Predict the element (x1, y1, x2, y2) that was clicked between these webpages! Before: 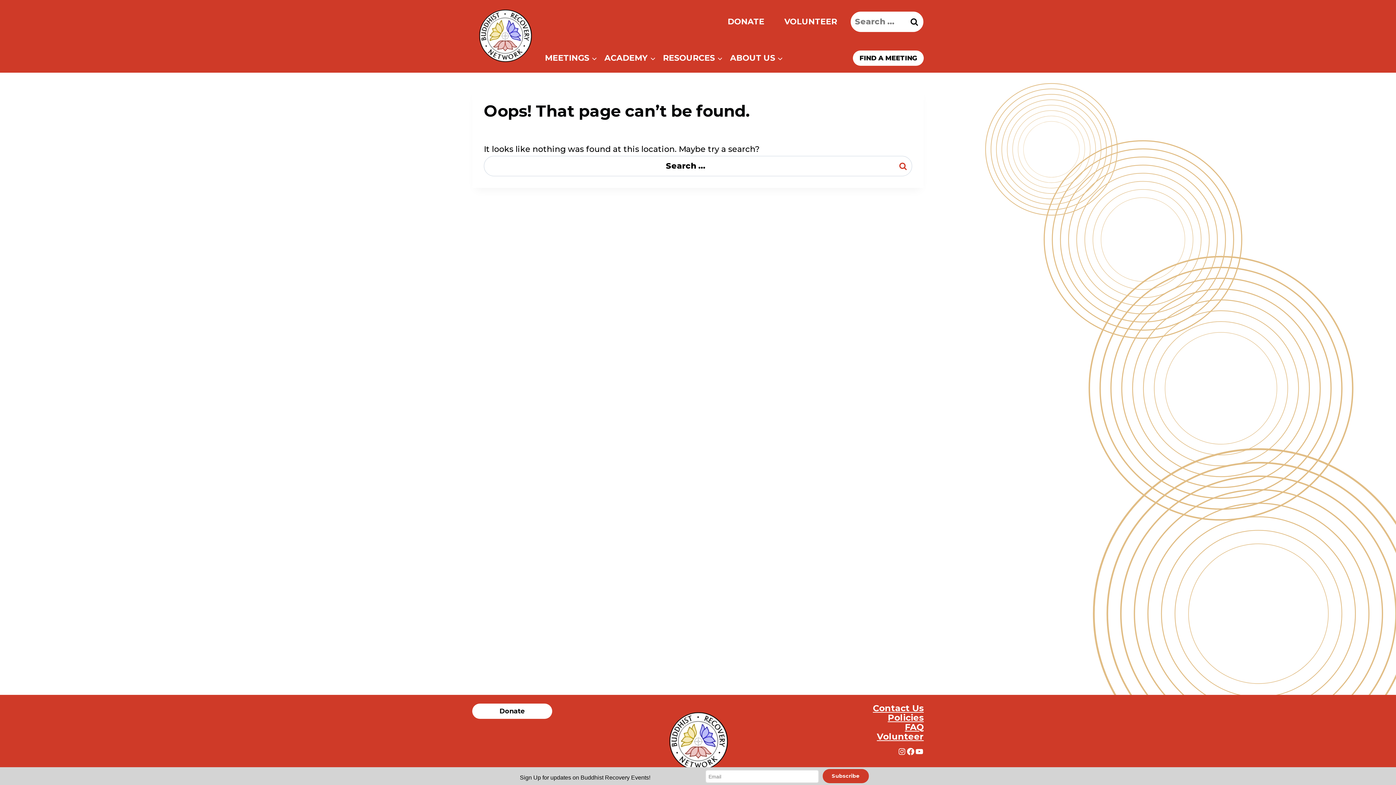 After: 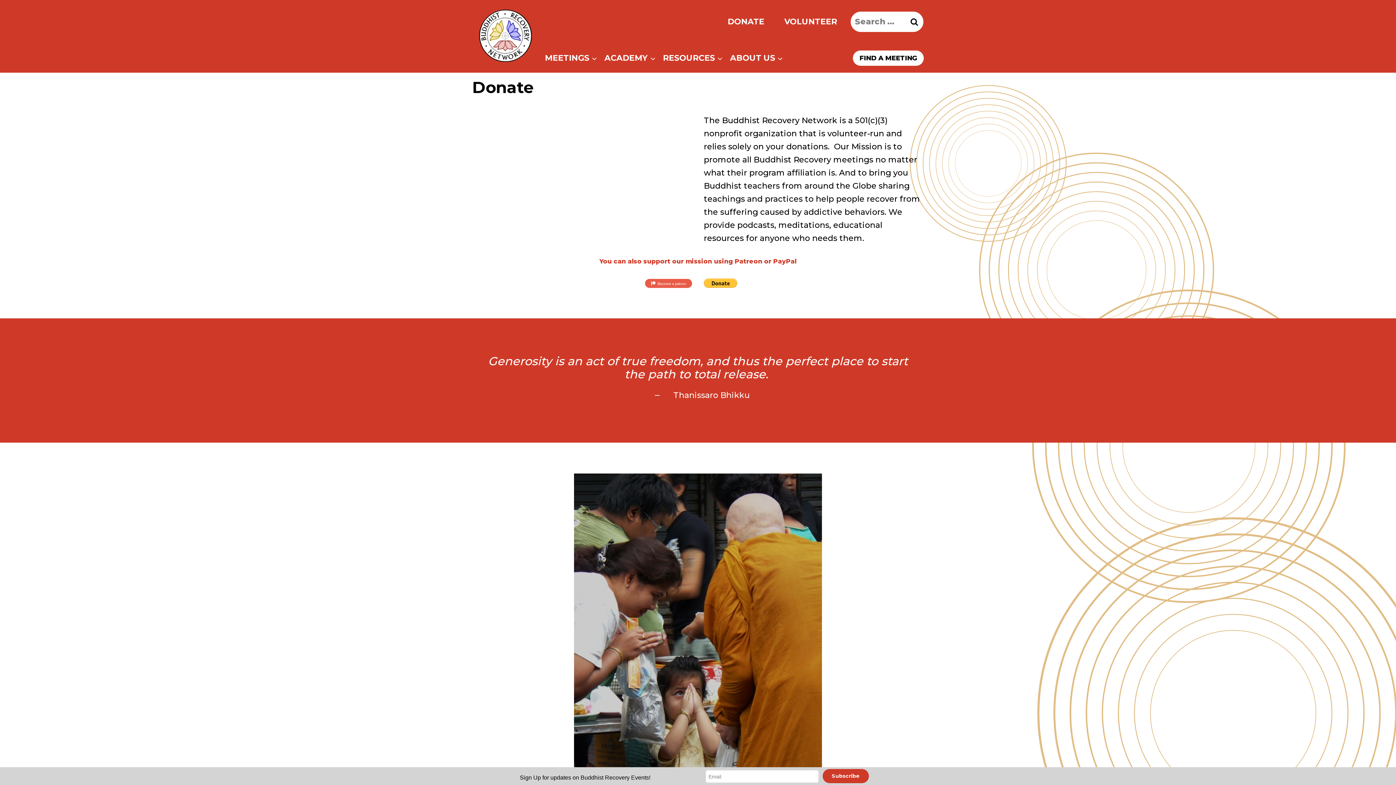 Action: bbox: (717, 10, 774, 33) label: DONATE